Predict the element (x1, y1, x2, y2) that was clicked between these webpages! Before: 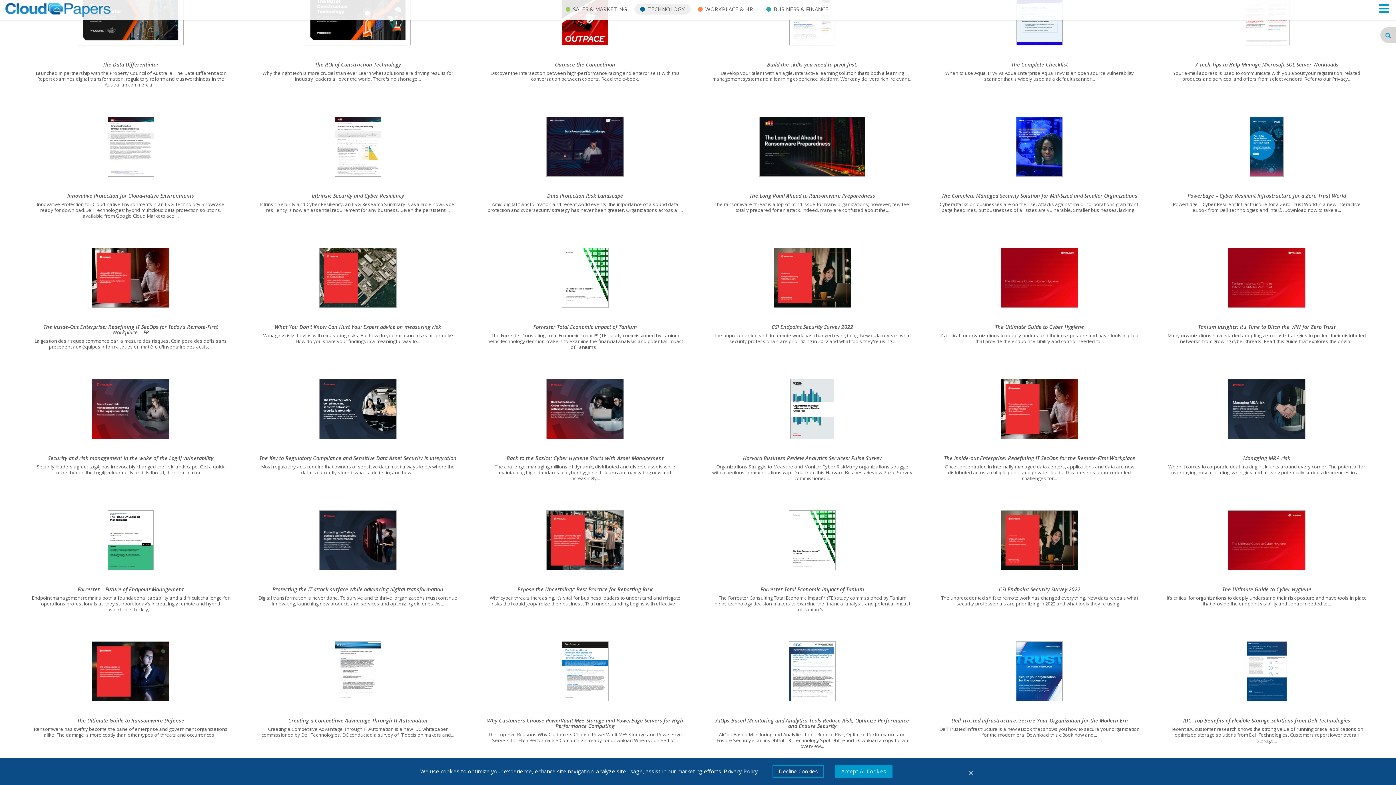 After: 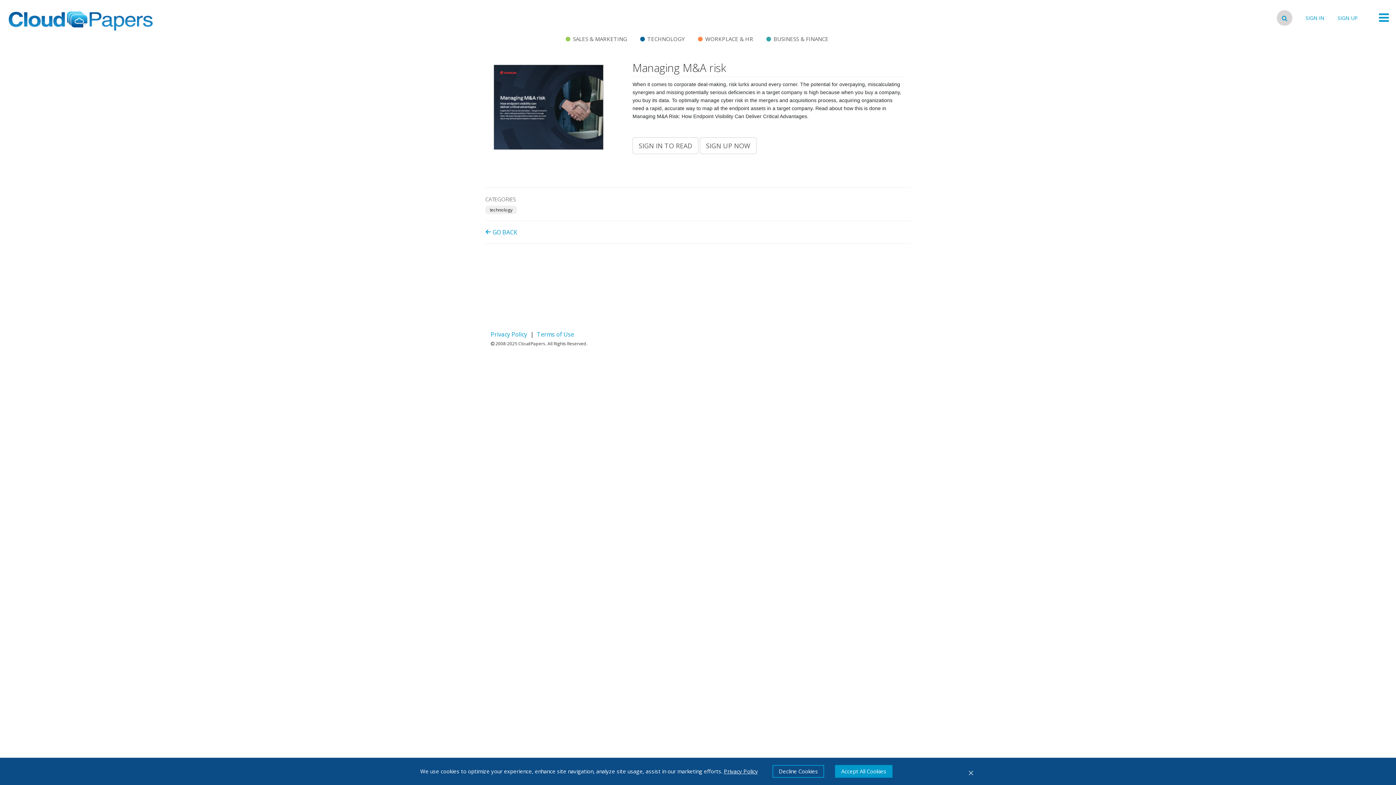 Action: bbox: (1166, 464, 1367, 475) label: When it comes to corporate deal-making, risk lurks around every corner. The potential for overpaying, miscalculating synergies and missing potentially serious deficiencies in a...